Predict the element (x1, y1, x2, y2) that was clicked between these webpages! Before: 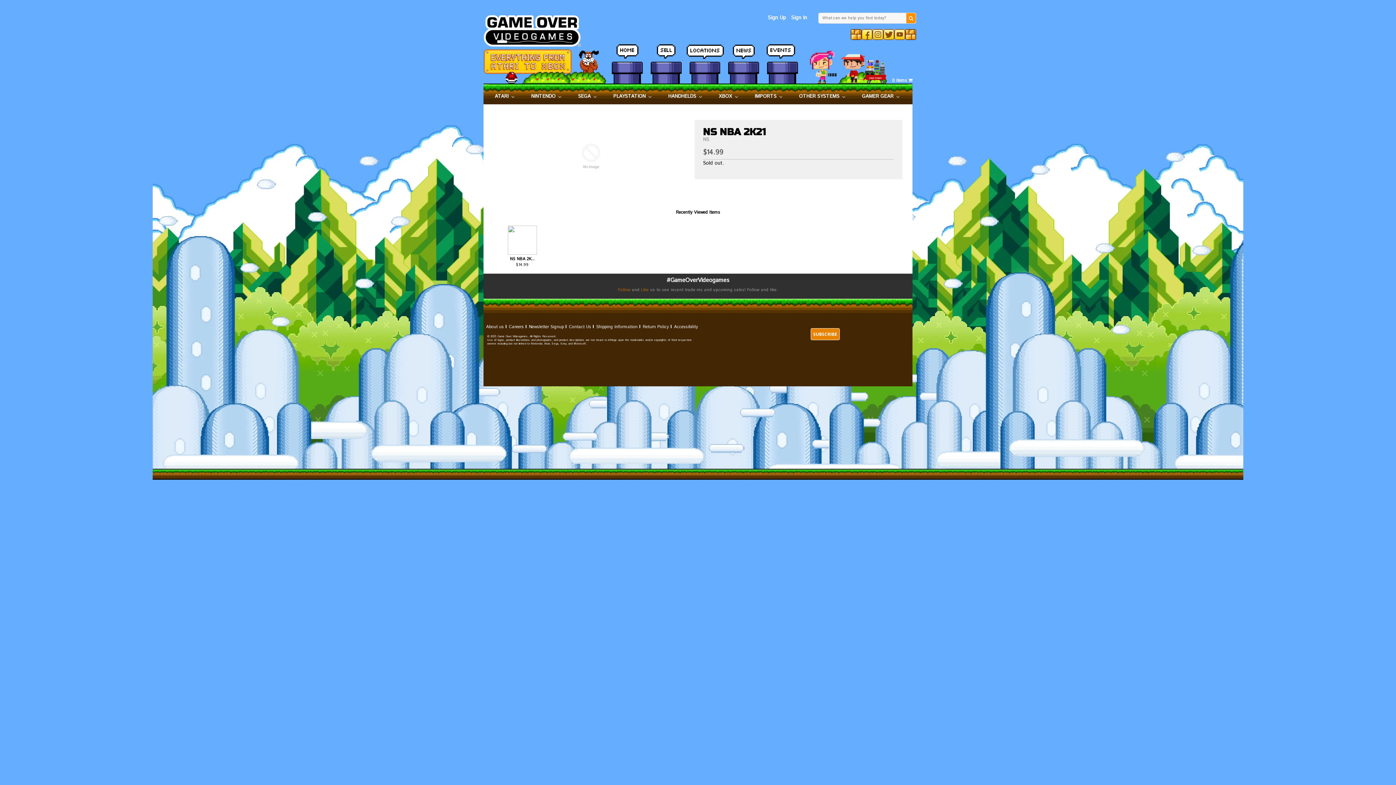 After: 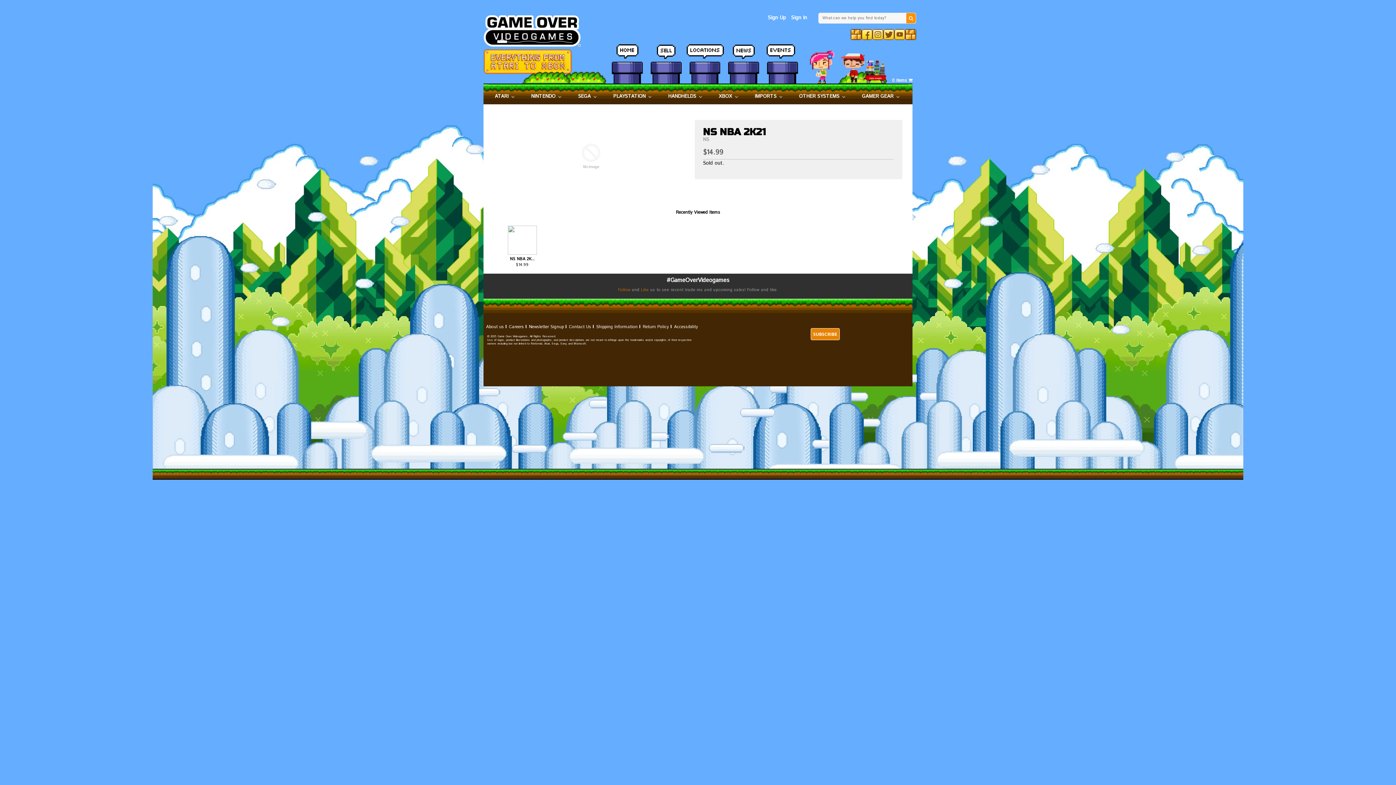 Action: bbox: (641, 287, 649, 293) label: Like